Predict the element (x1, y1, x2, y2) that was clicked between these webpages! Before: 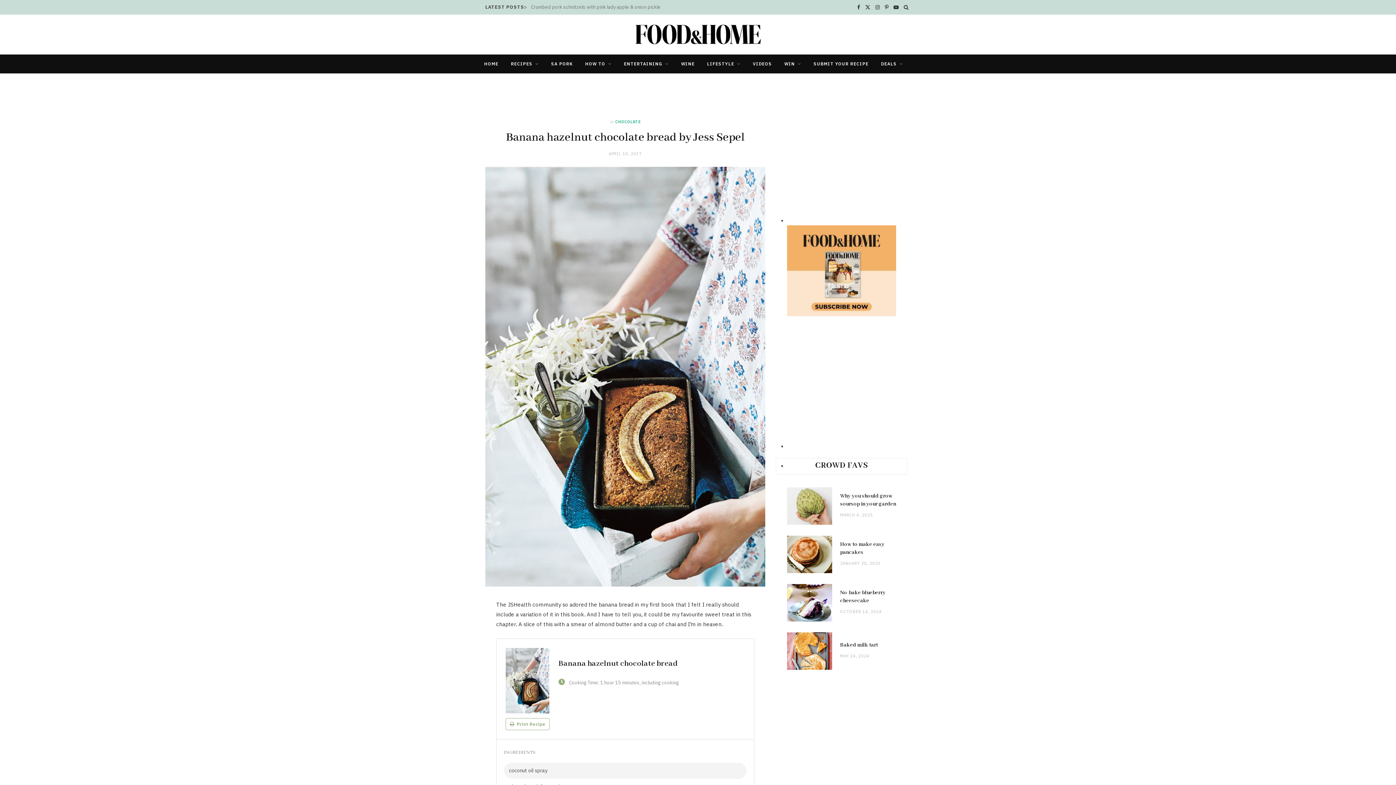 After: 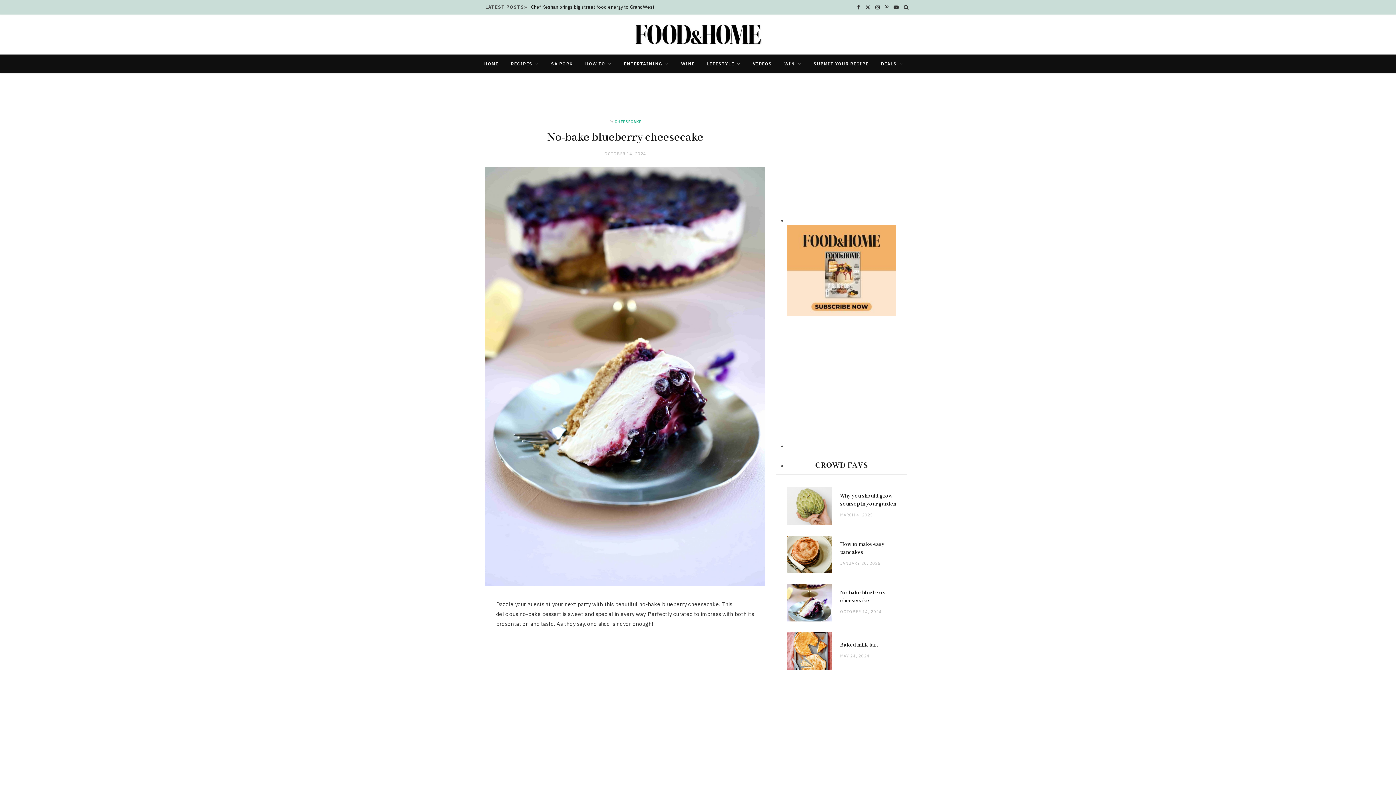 Action: label: OCTOBER 14, 2024 bbox: (840, 609, 882, 614)